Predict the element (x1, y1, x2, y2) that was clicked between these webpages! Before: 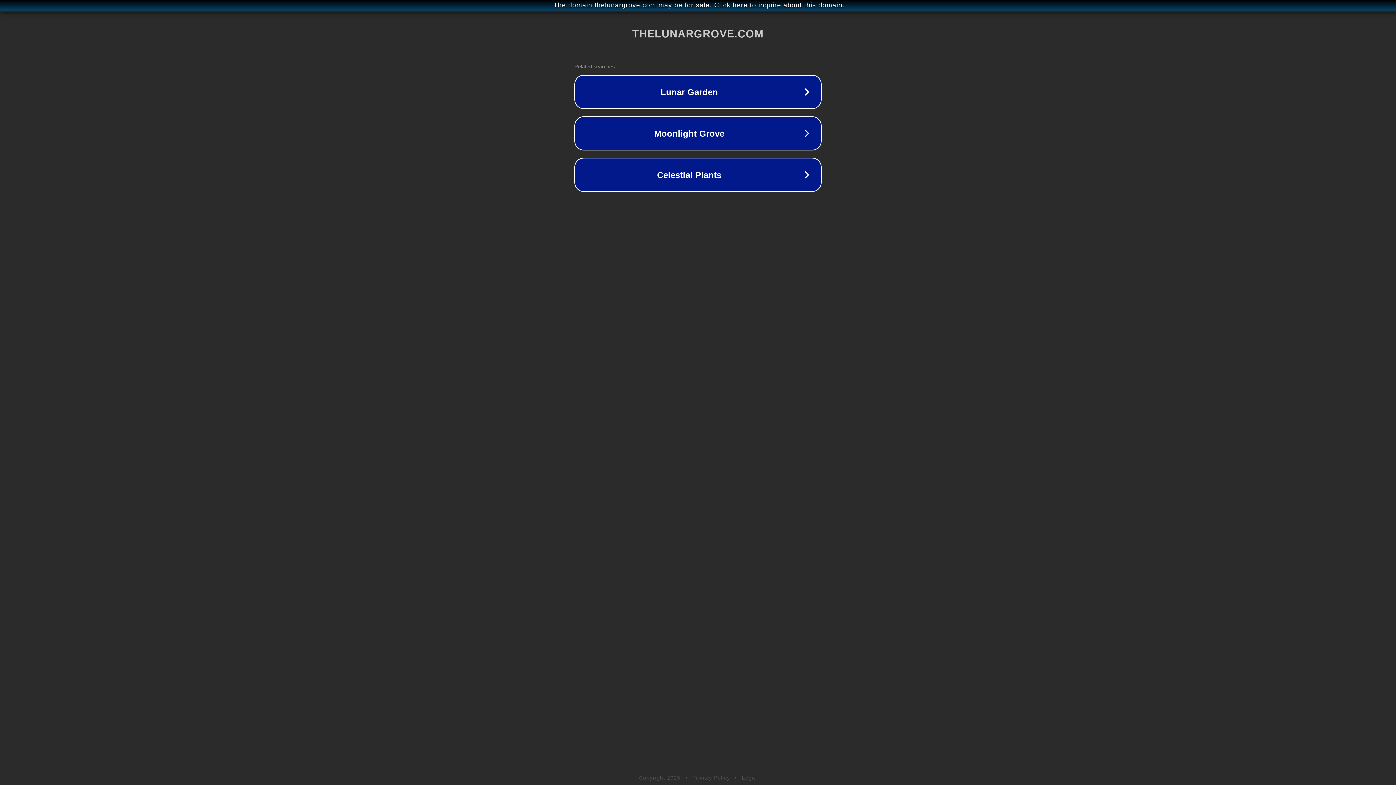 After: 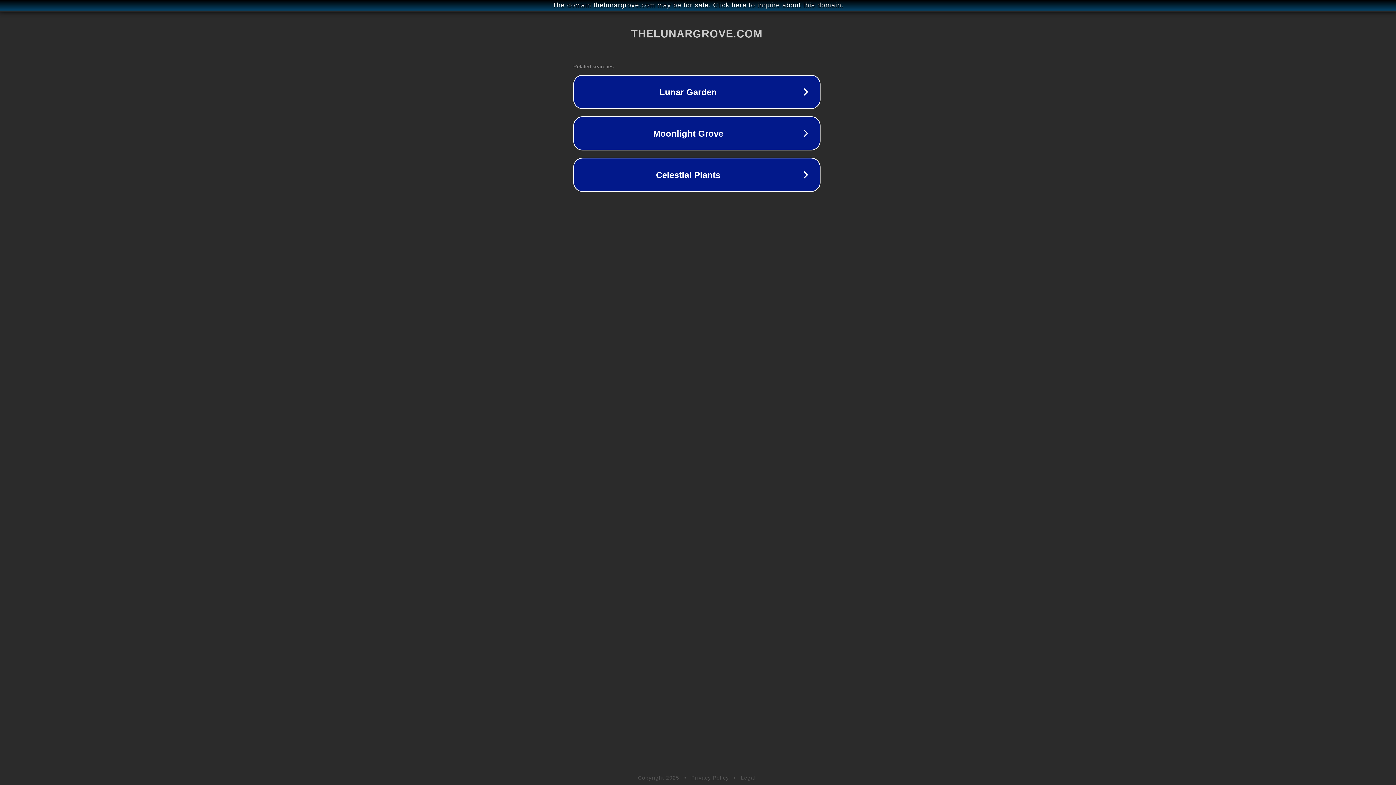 Action: label: The domain thelunargrove.com may be for sale. Click here to inquire about this domain. bbox: (1, 1, 1397, 9)